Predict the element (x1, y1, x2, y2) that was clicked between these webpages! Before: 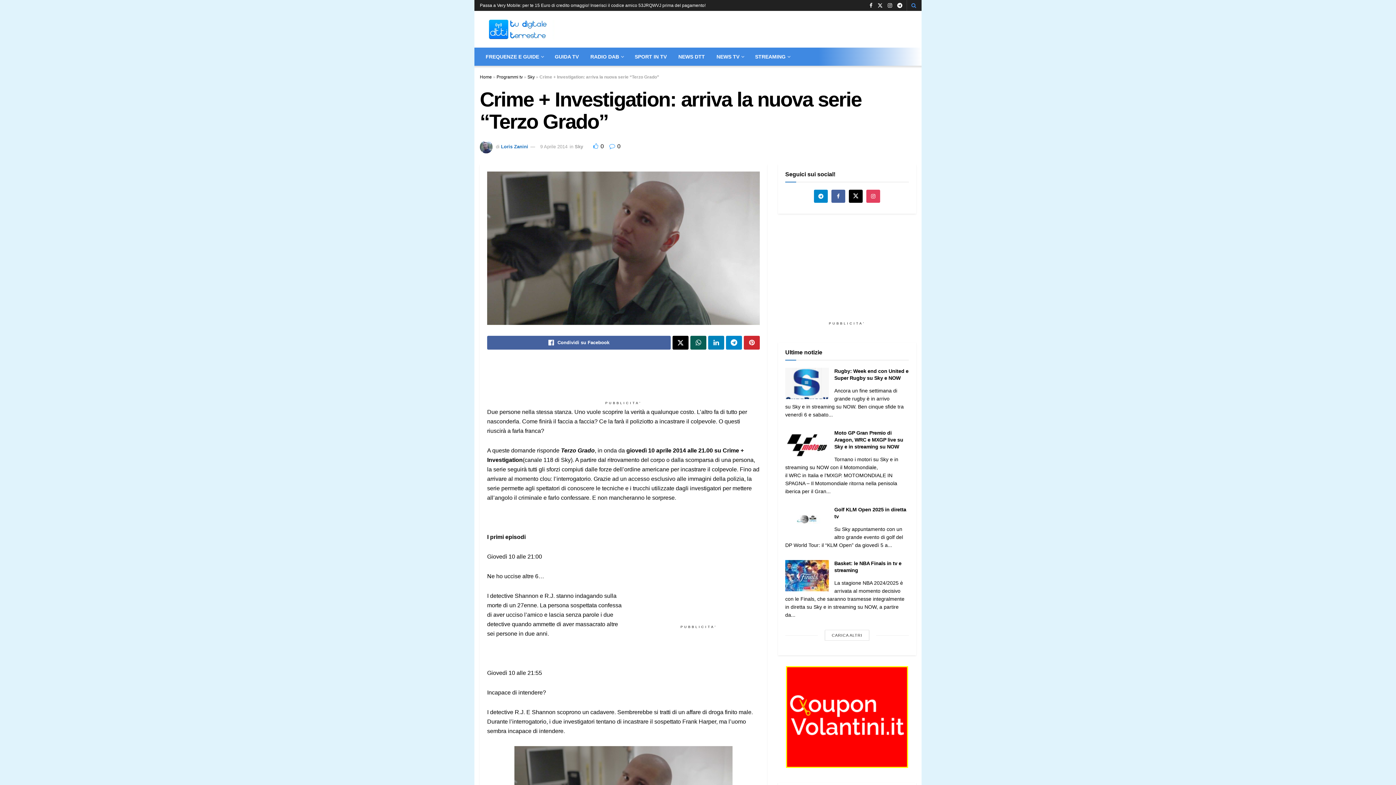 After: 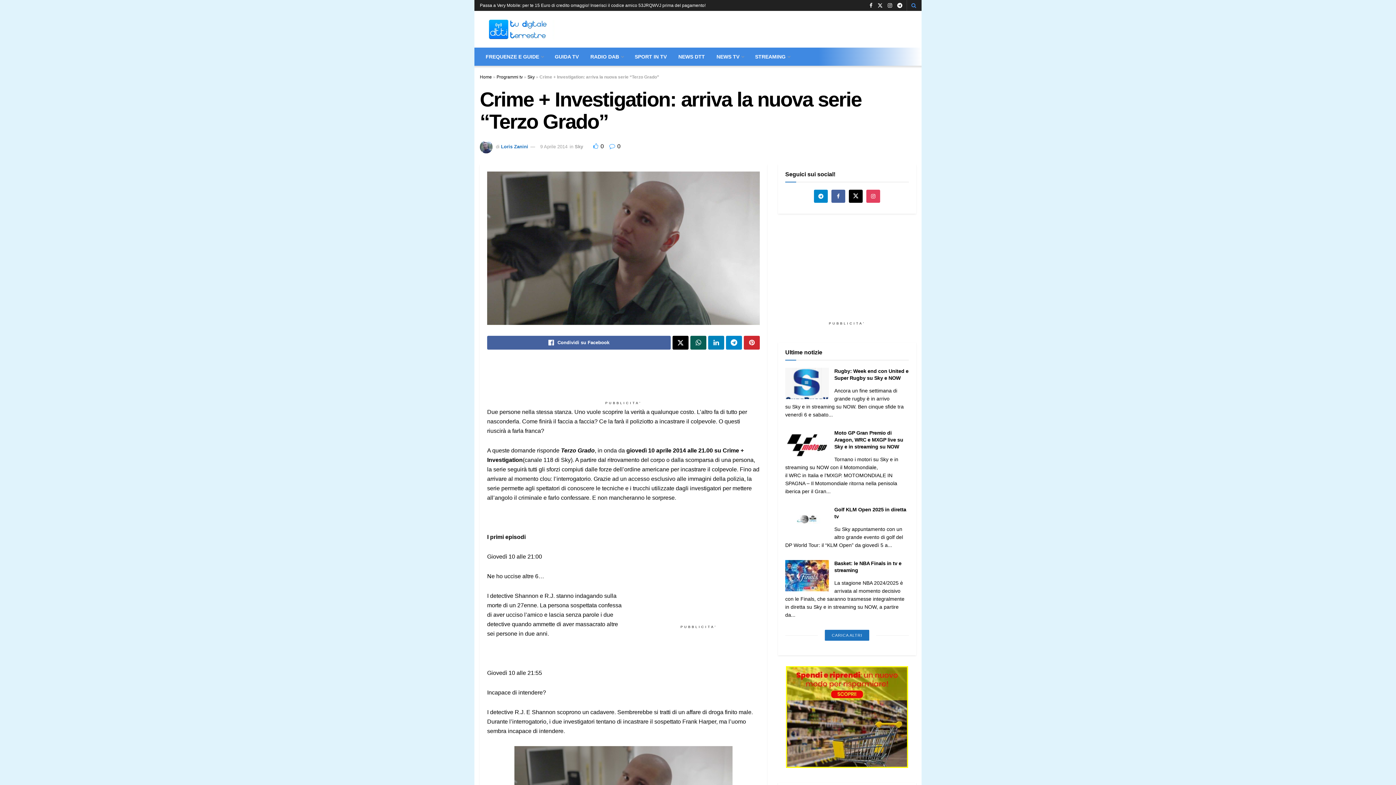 Action: label: CARICA ALTRI bbox: (825, 630, 869, 641)